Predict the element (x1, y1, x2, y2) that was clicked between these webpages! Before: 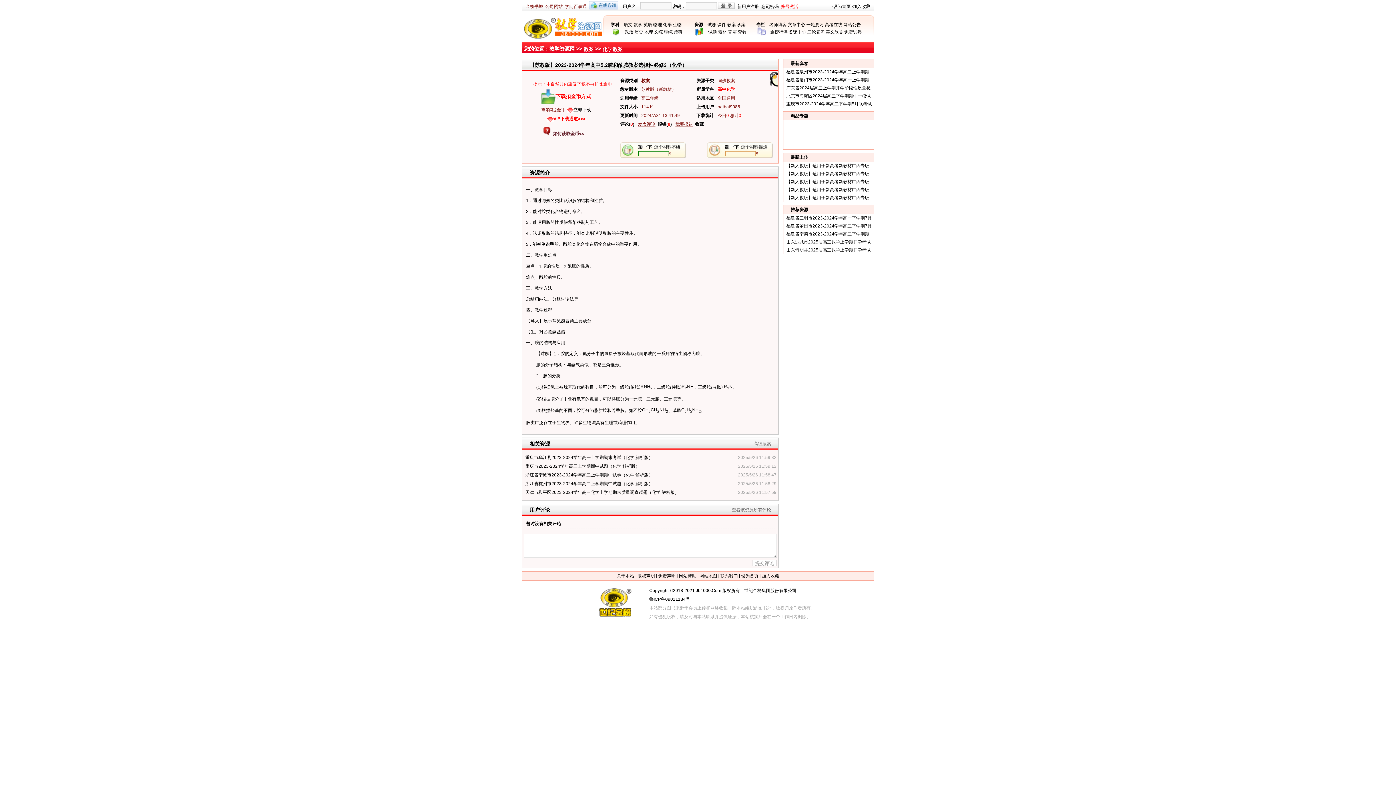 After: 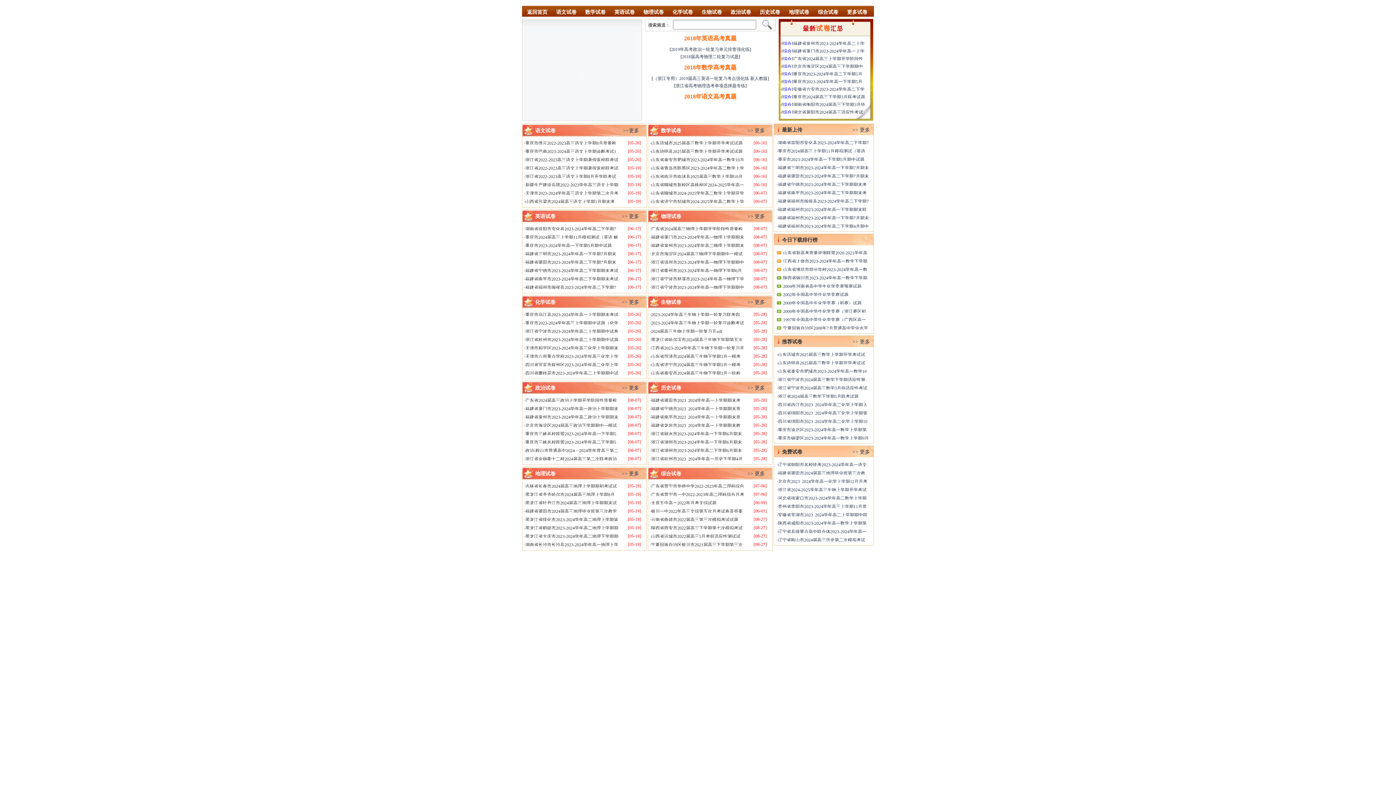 Action: bbox: (707, 22, 716, 27) label: 试卷